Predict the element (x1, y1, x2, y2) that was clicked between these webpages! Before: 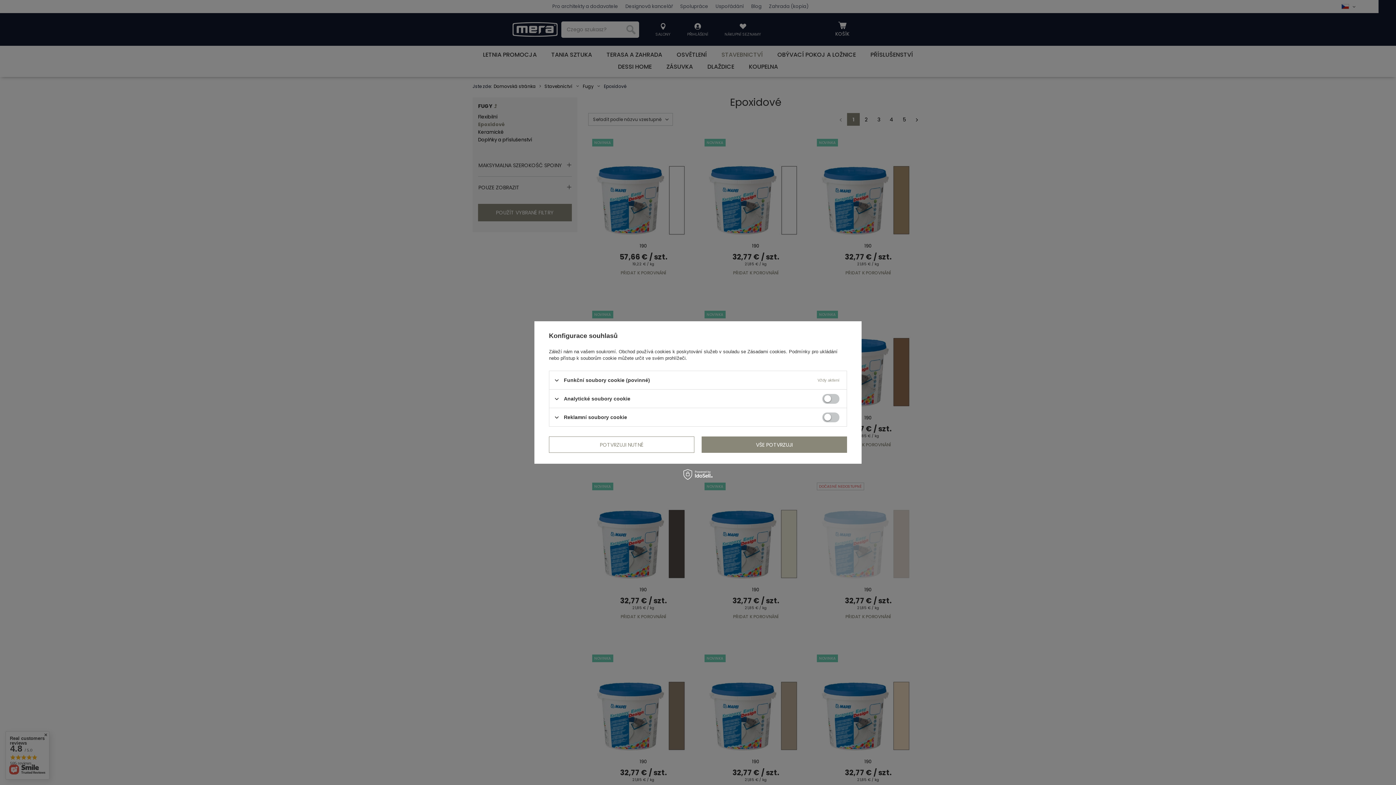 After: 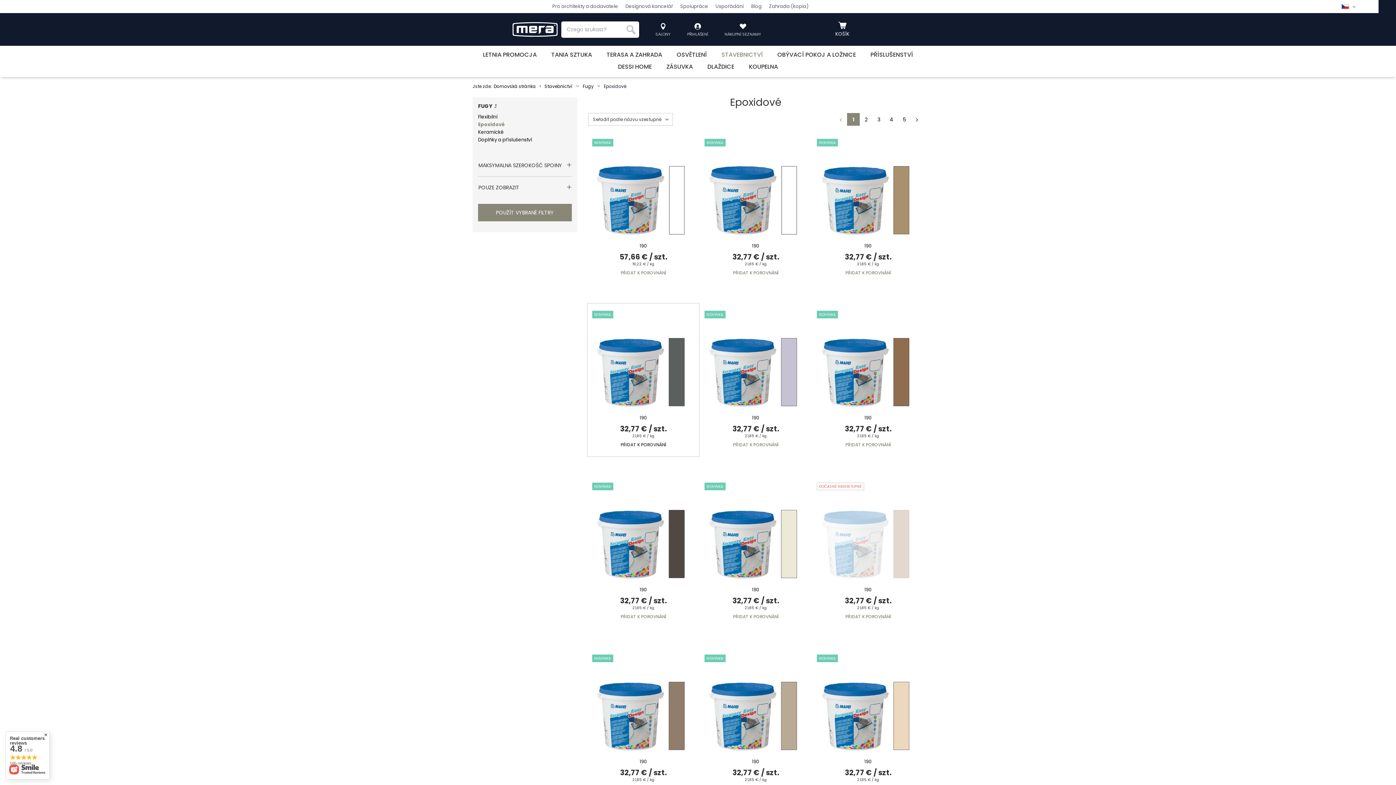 Action: bbox: (549, 436, 694, 453) label: POTVRZUJI NUTNÉ